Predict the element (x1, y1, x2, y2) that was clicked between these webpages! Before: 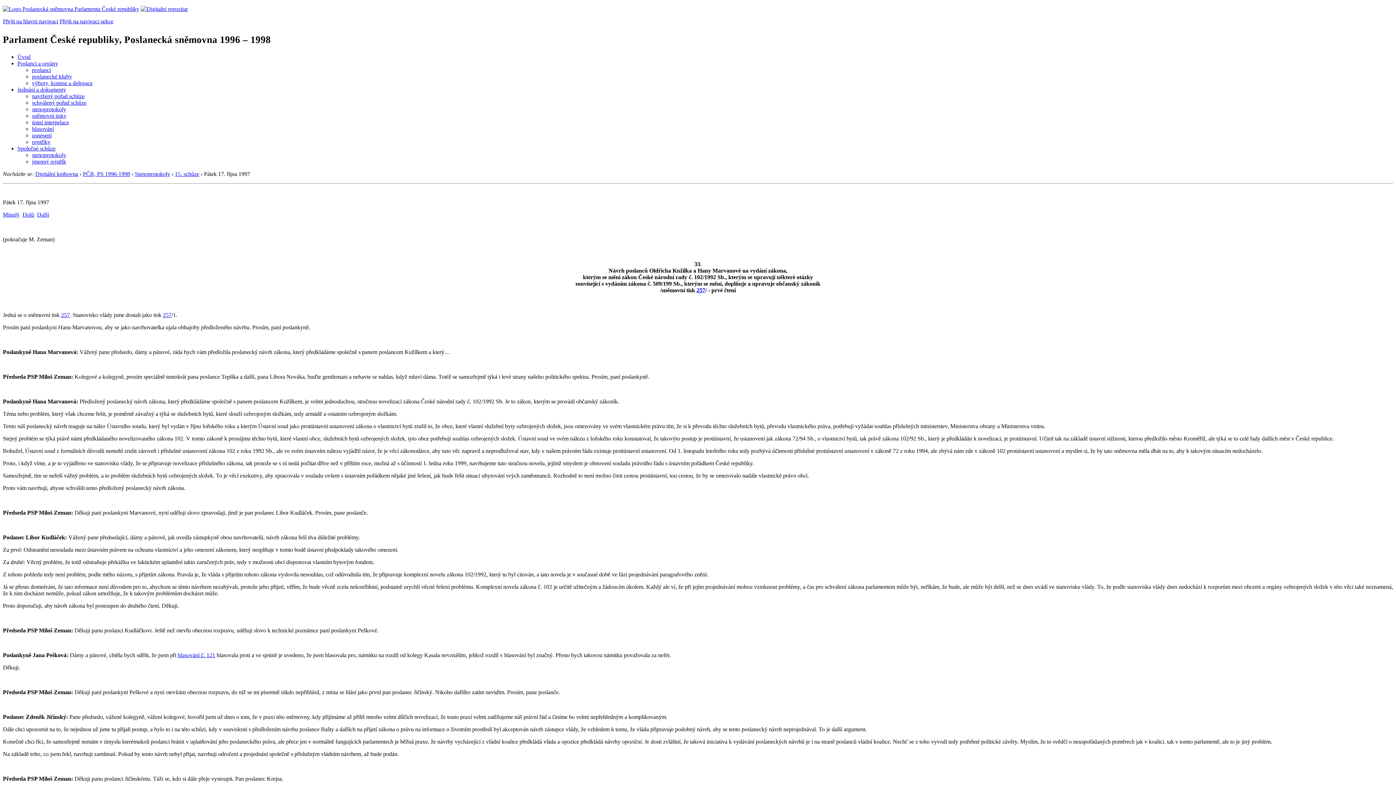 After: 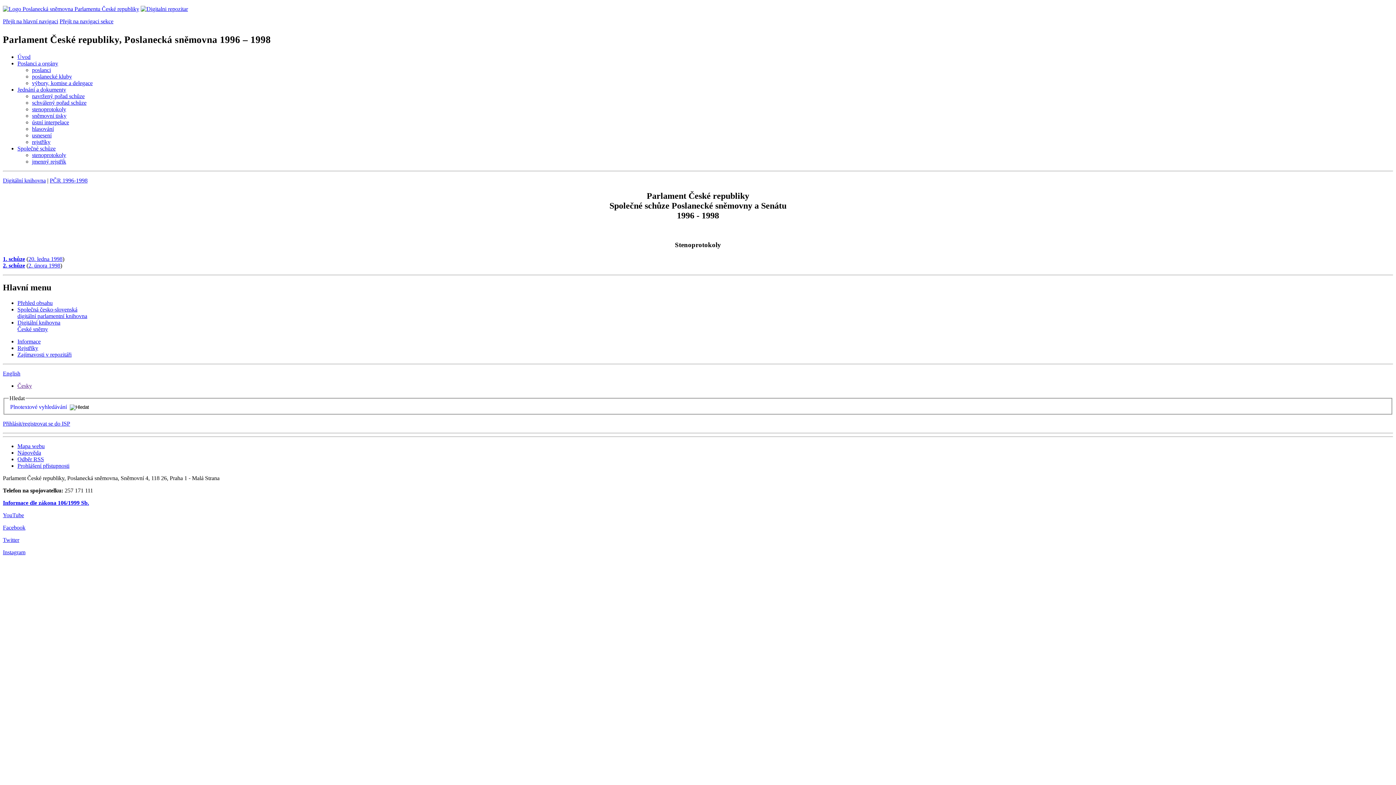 Action: label: stenoprotokoly bbox: (32, 151, 66, 158)